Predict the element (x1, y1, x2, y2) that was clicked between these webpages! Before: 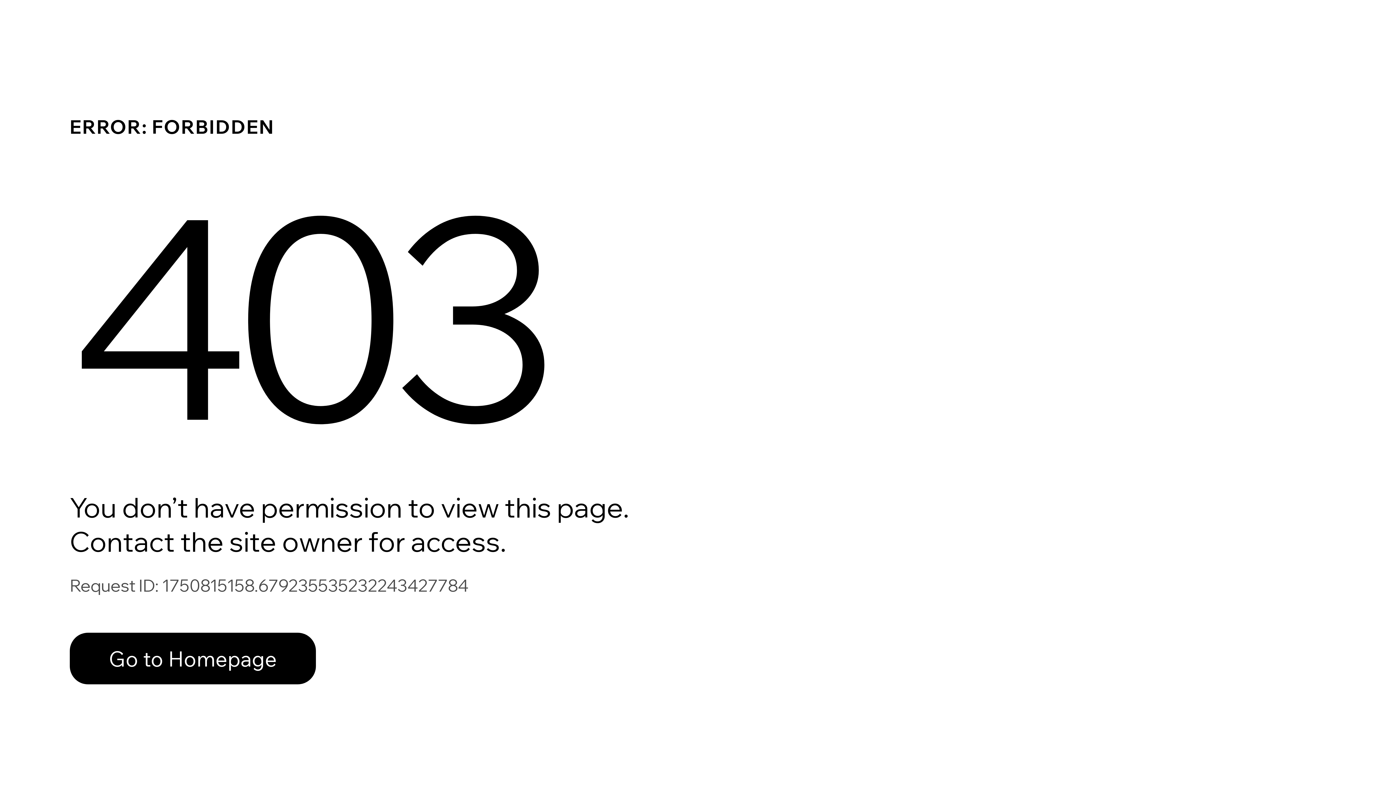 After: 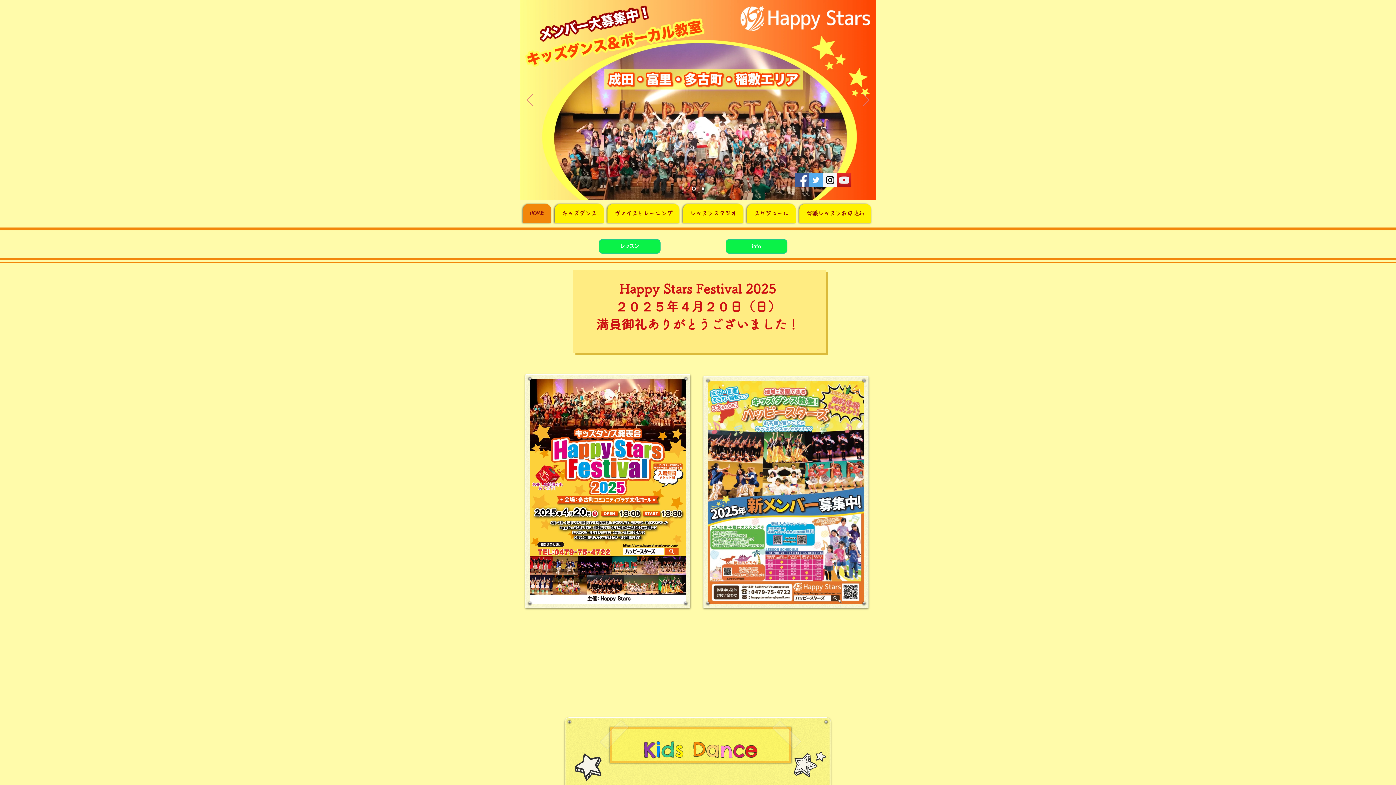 Action: bbox: (69, 633, 316, 684) label: Go to Homepage